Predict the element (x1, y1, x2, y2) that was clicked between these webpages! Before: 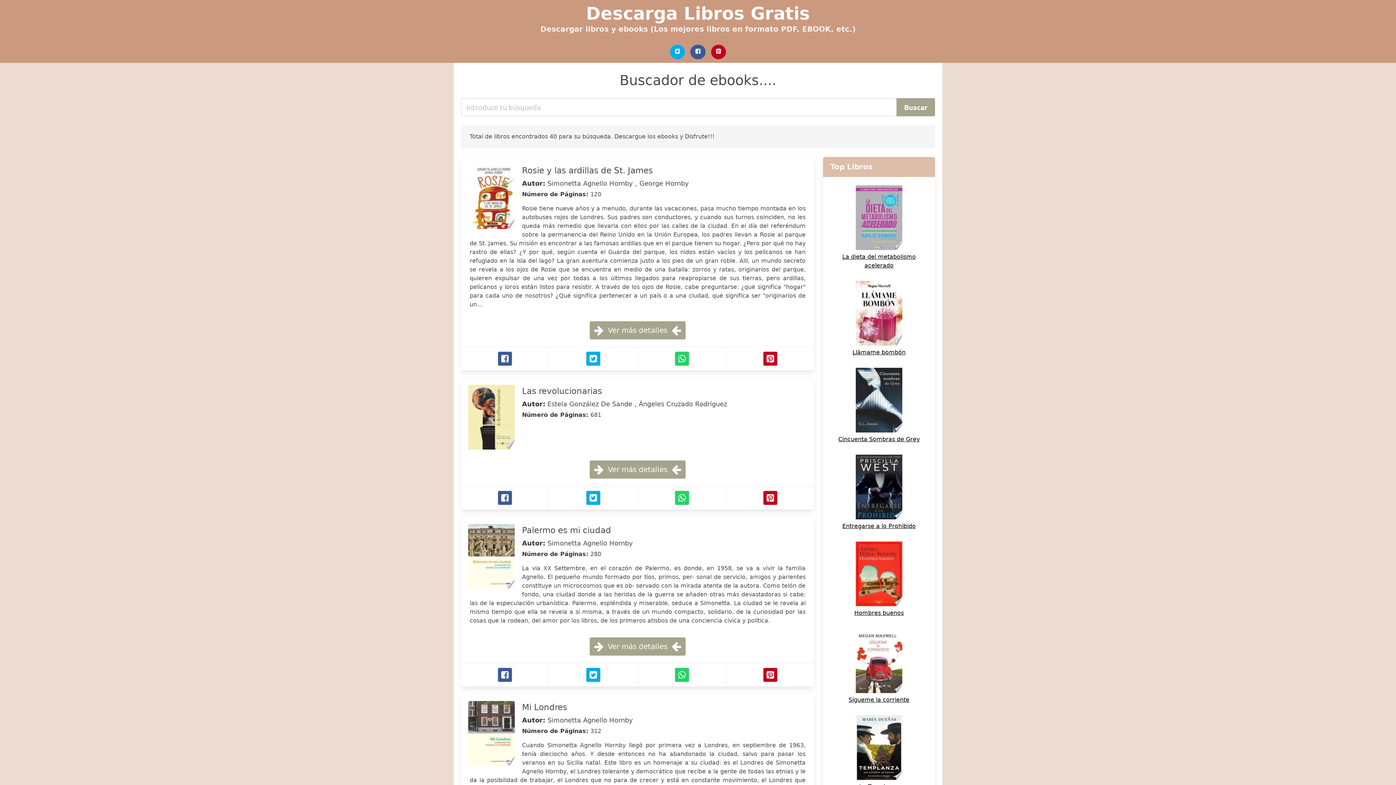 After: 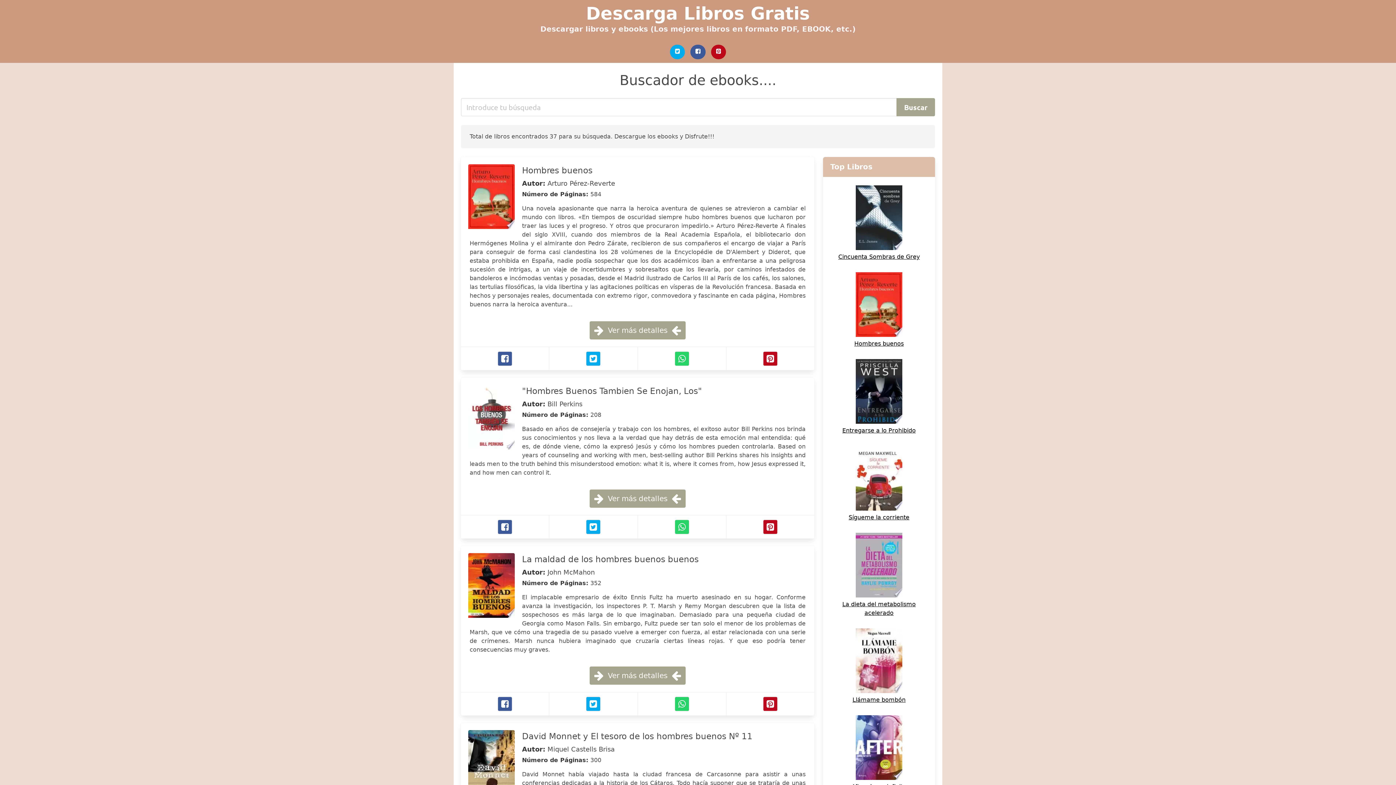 Action: label: Hombres buenos bbox: (827, 601, 930, 617)